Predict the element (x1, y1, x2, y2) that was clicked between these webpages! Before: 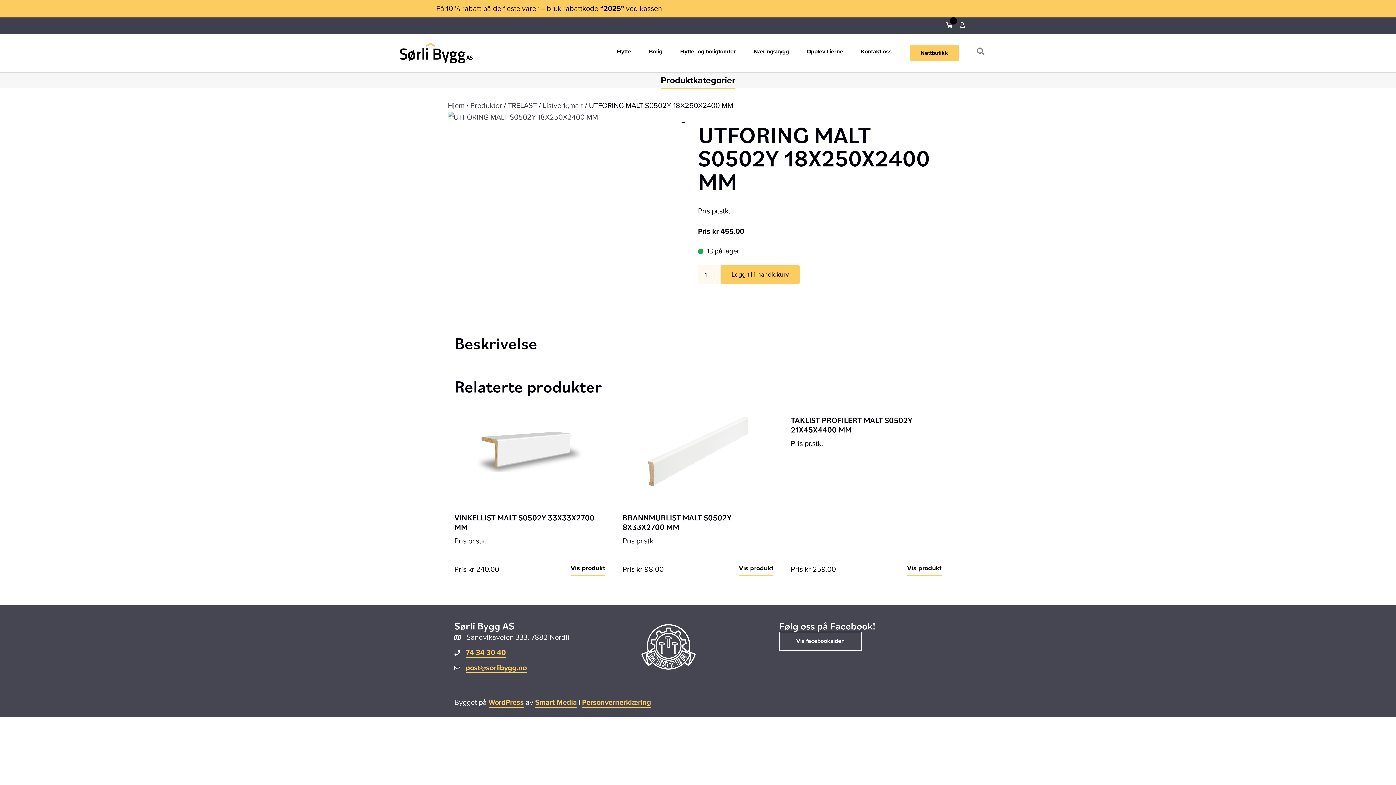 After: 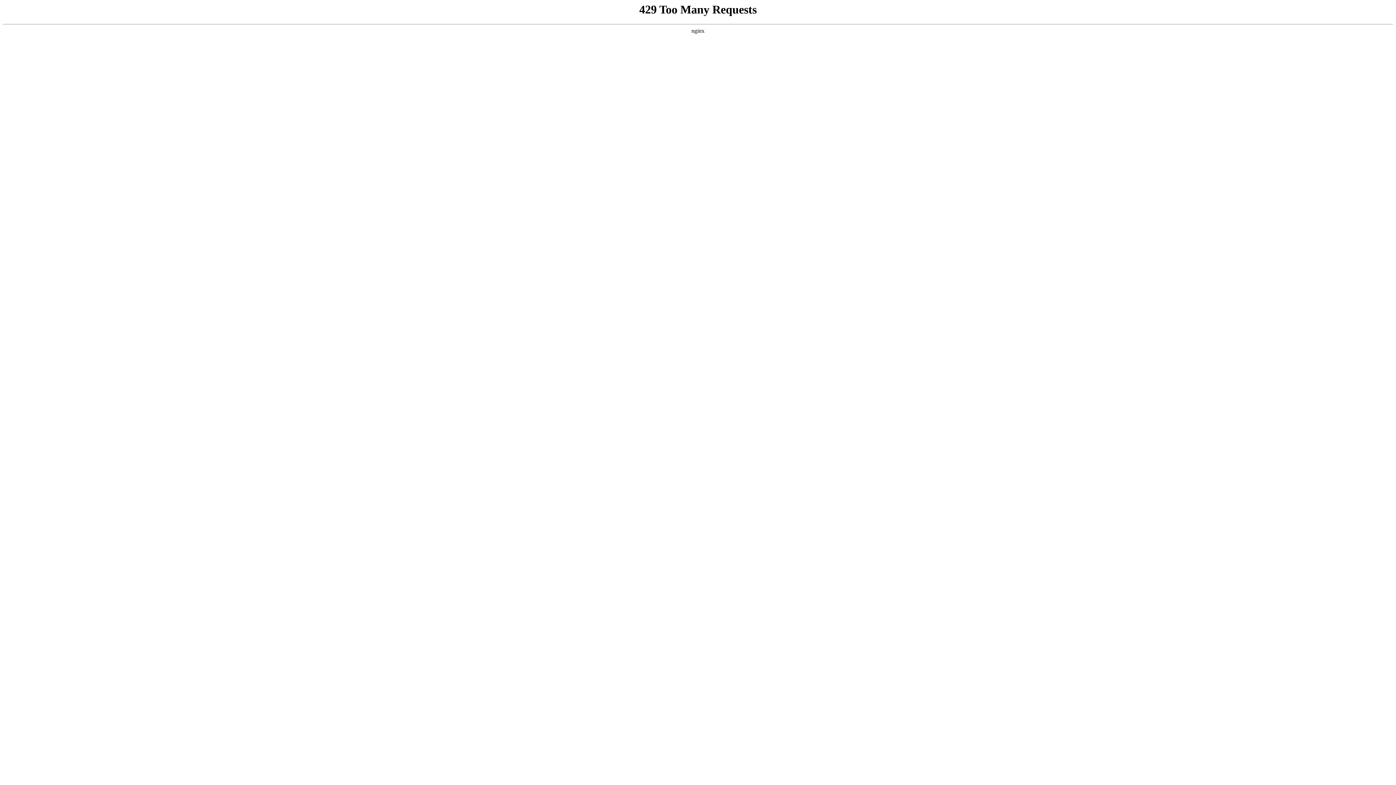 Action: label: Hytte- og boligtomter bbox: (680, 48, 736, 57)